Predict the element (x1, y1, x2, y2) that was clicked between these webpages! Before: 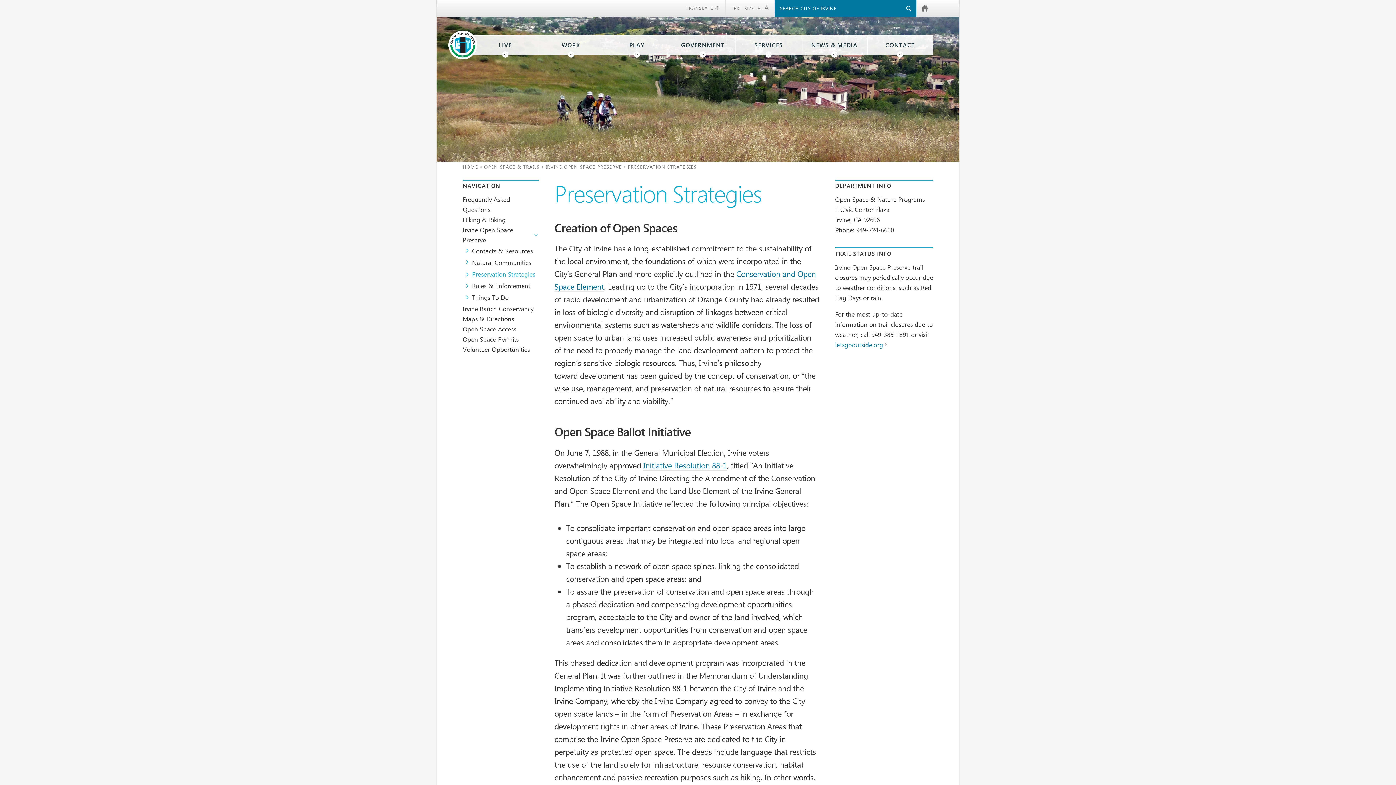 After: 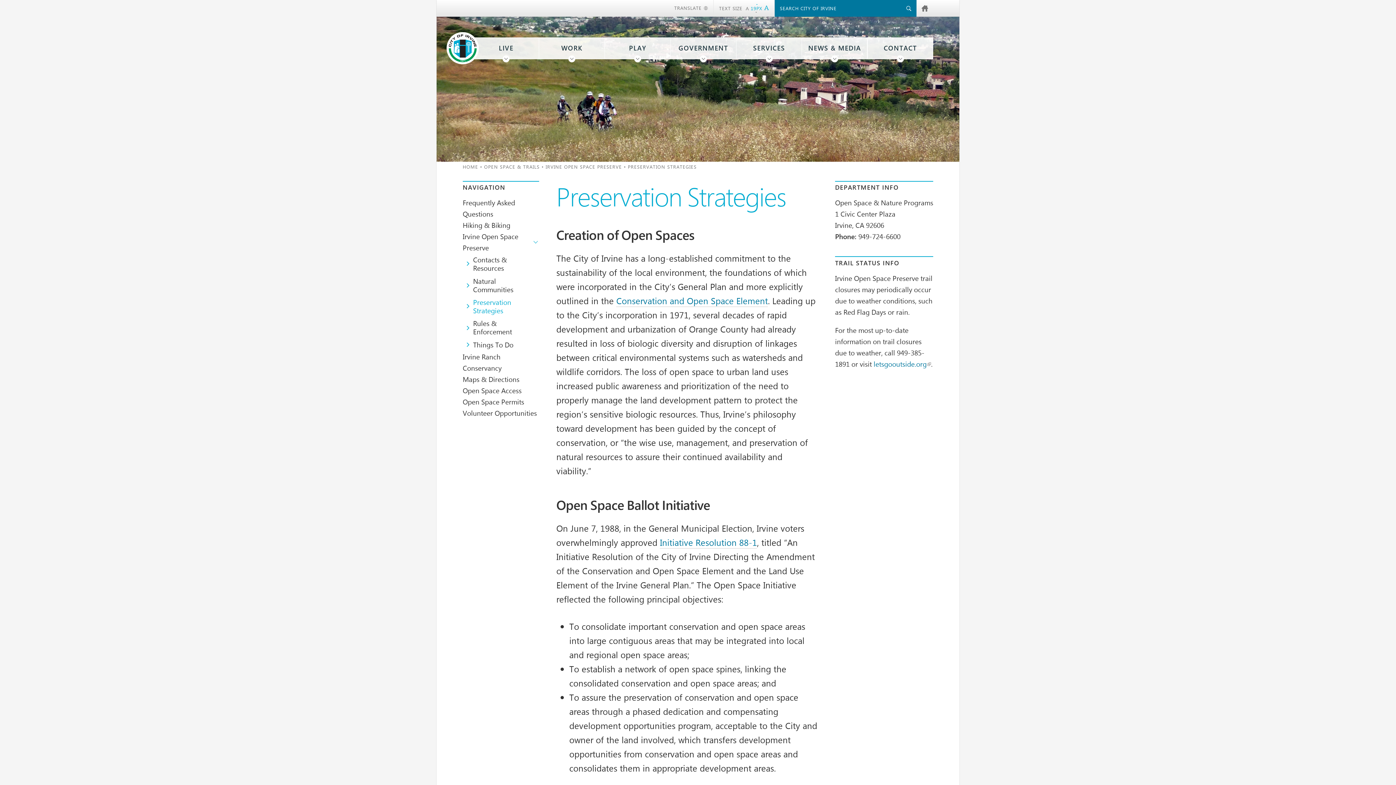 Action: bbox: (764, 5, 769, 10)